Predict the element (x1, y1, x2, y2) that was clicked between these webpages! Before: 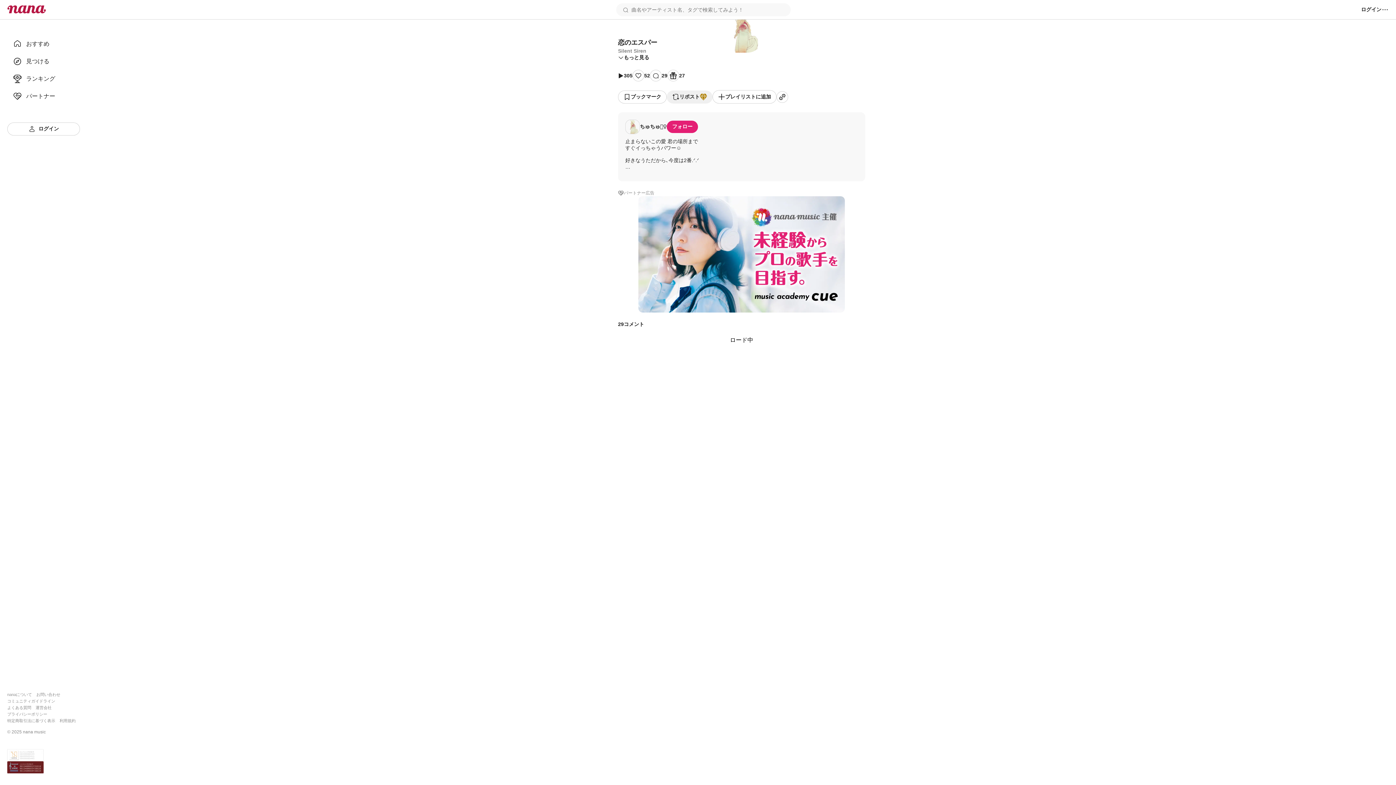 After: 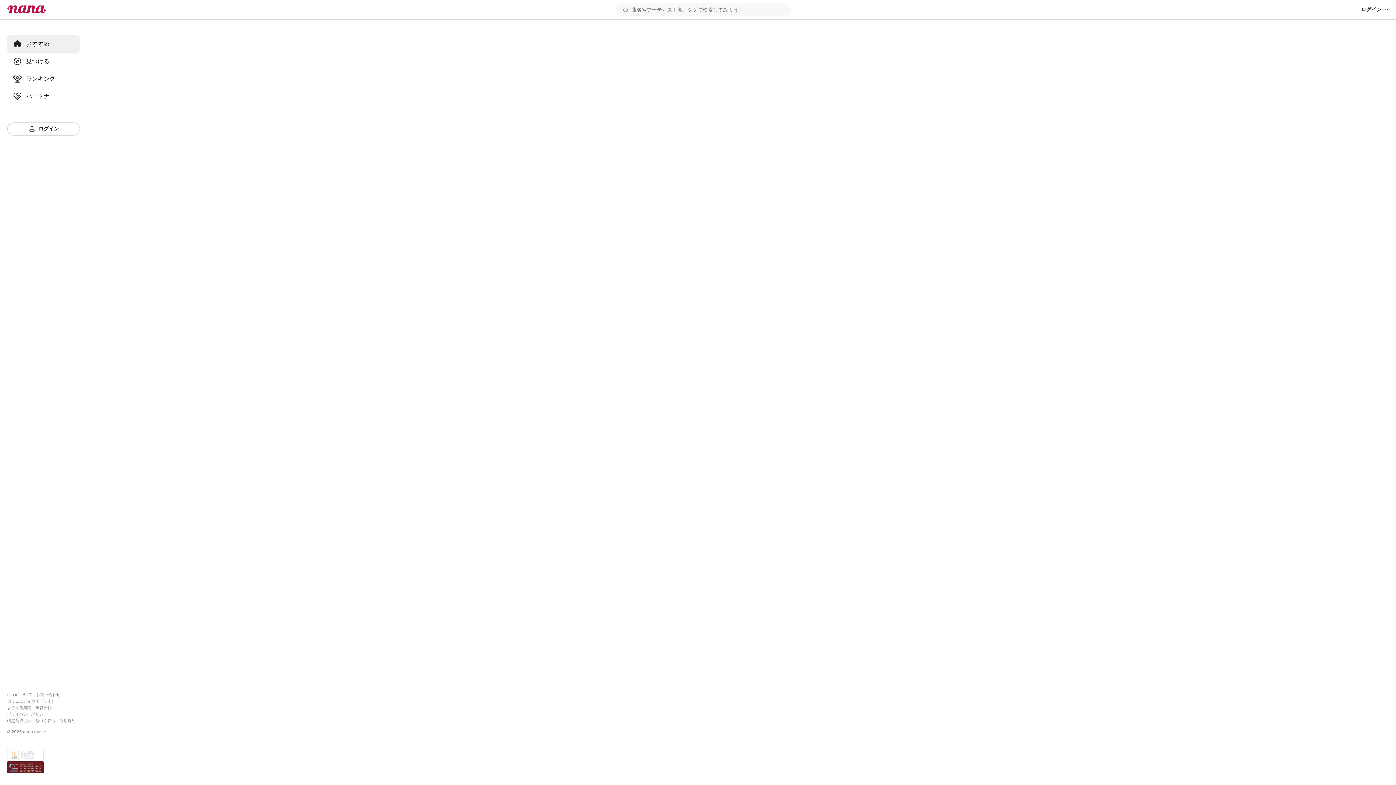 Action: bbox: (7, 2, 45, 16)